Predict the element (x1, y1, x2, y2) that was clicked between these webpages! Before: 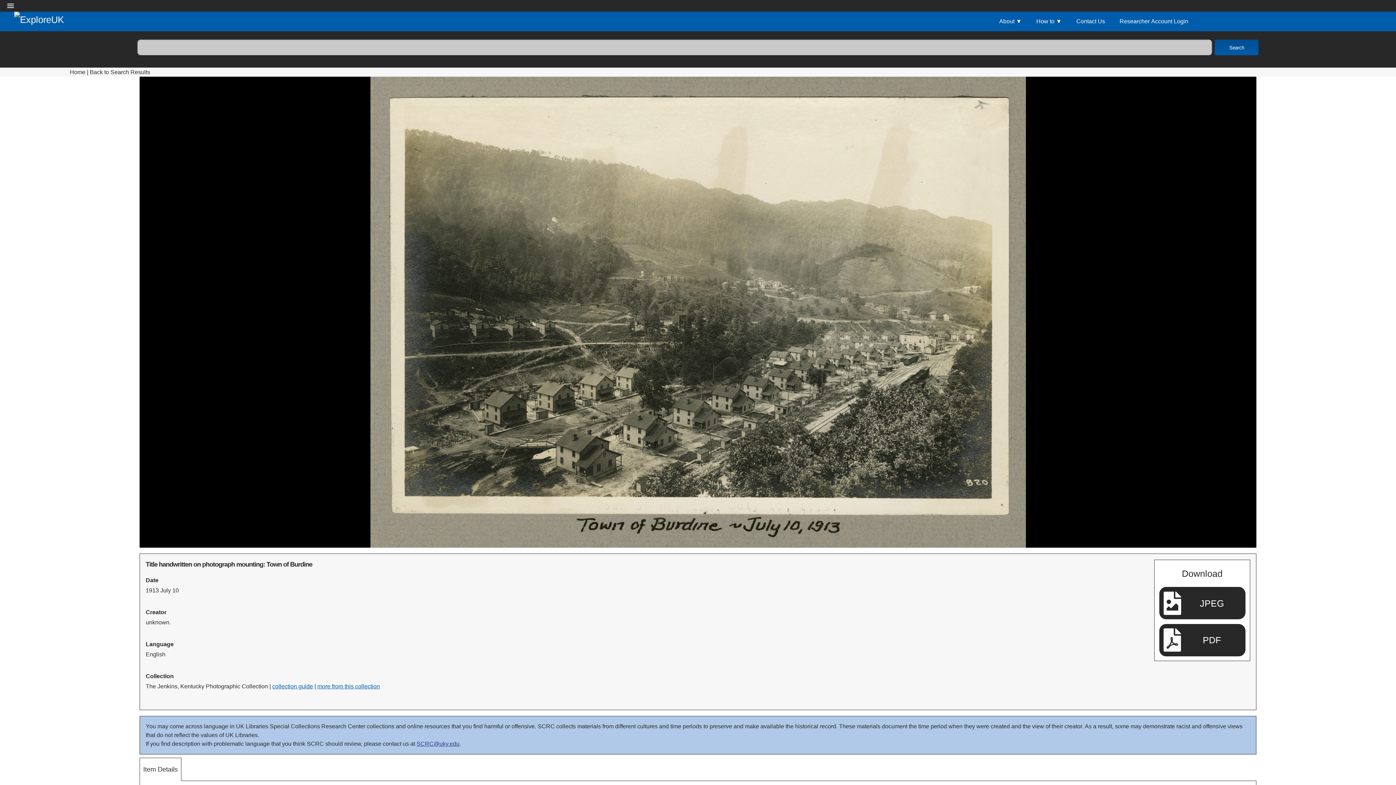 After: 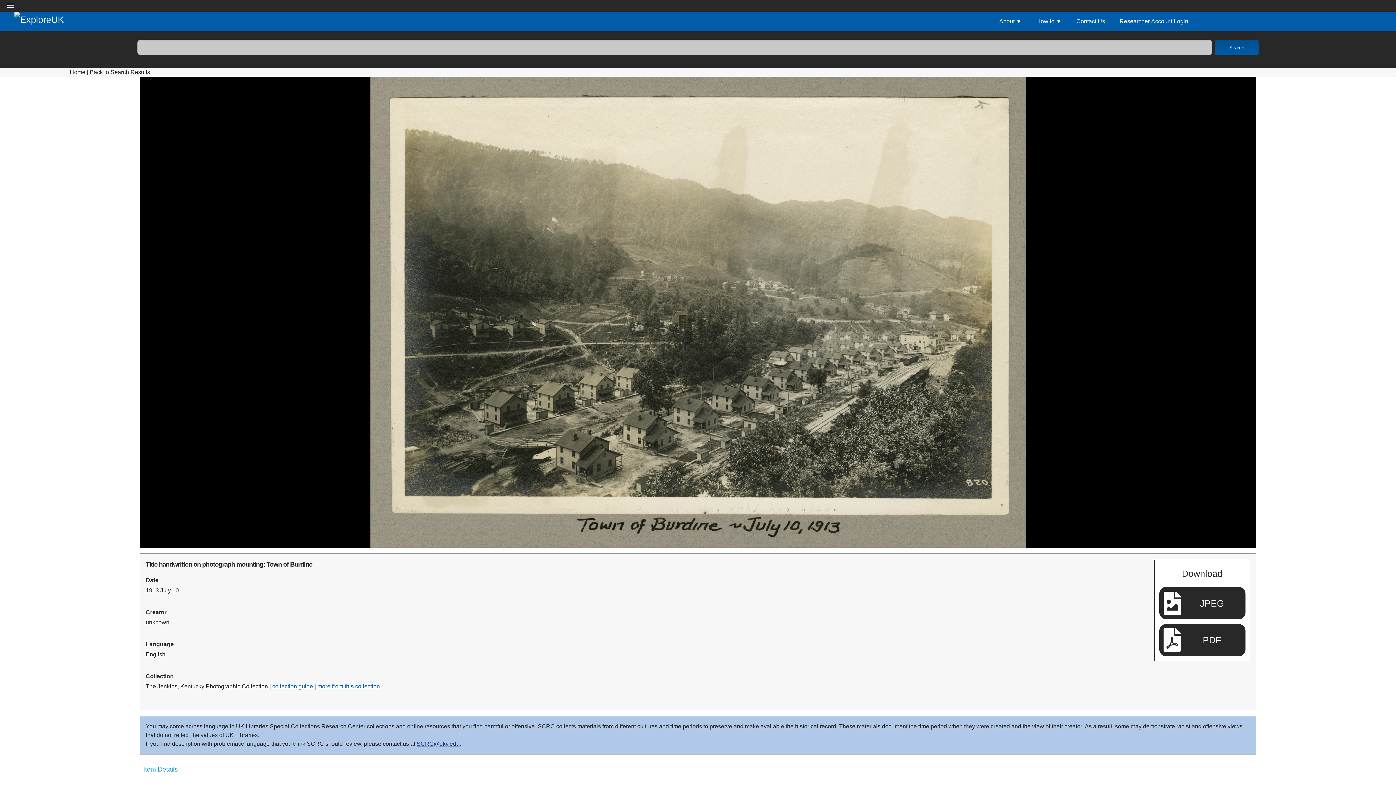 Action: label: Item Details bbox: (140, 758, 181, 781)